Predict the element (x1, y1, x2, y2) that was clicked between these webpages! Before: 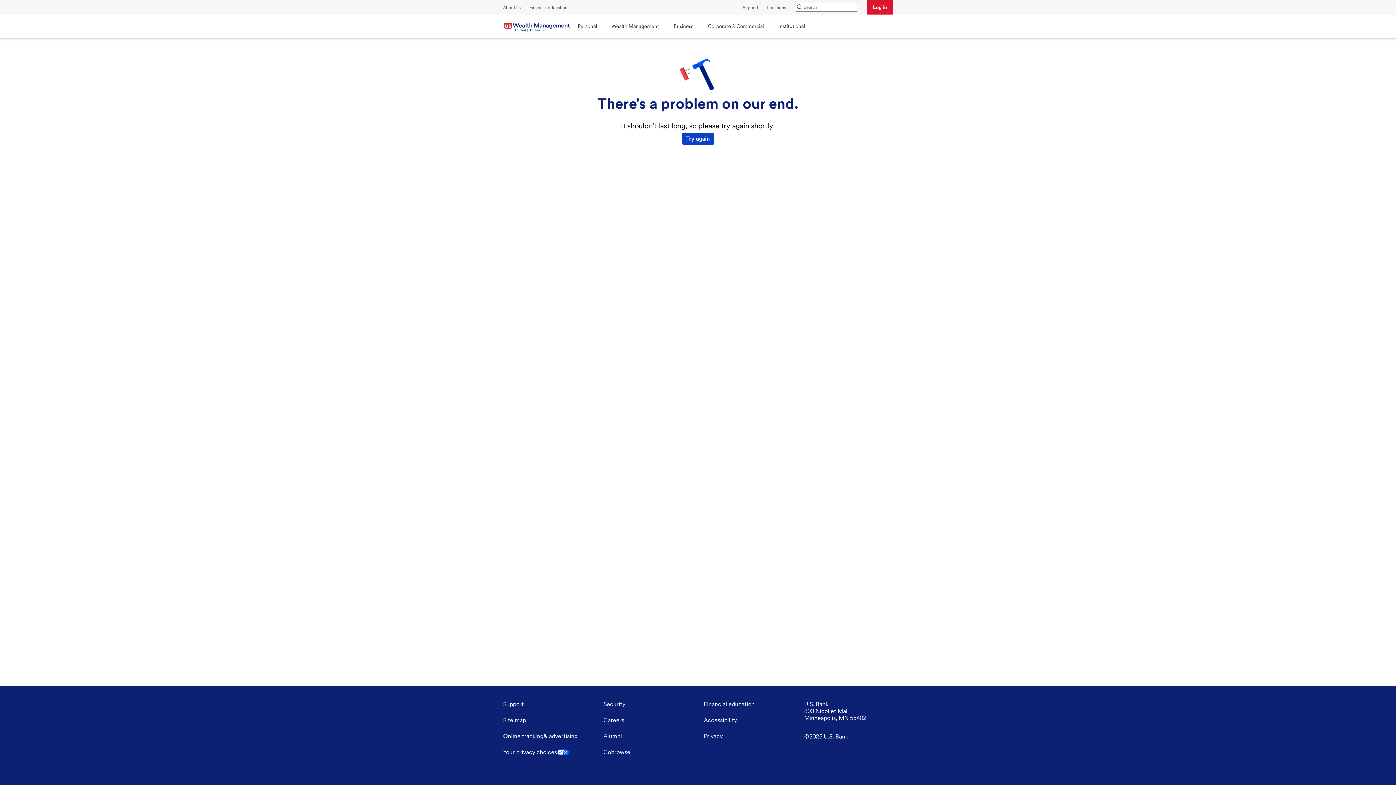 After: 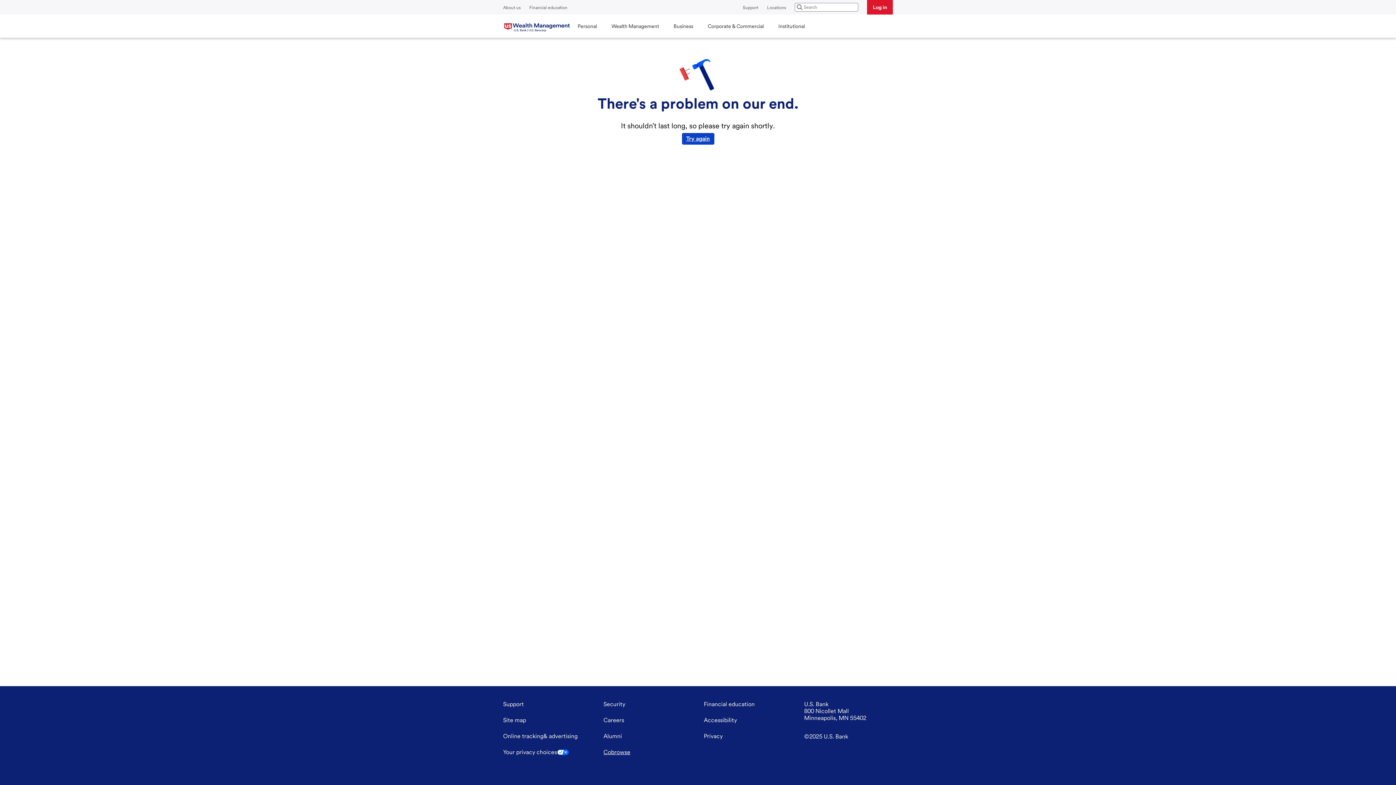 Action: bbox: (603, 749, 630, 756) label: Cobrowse